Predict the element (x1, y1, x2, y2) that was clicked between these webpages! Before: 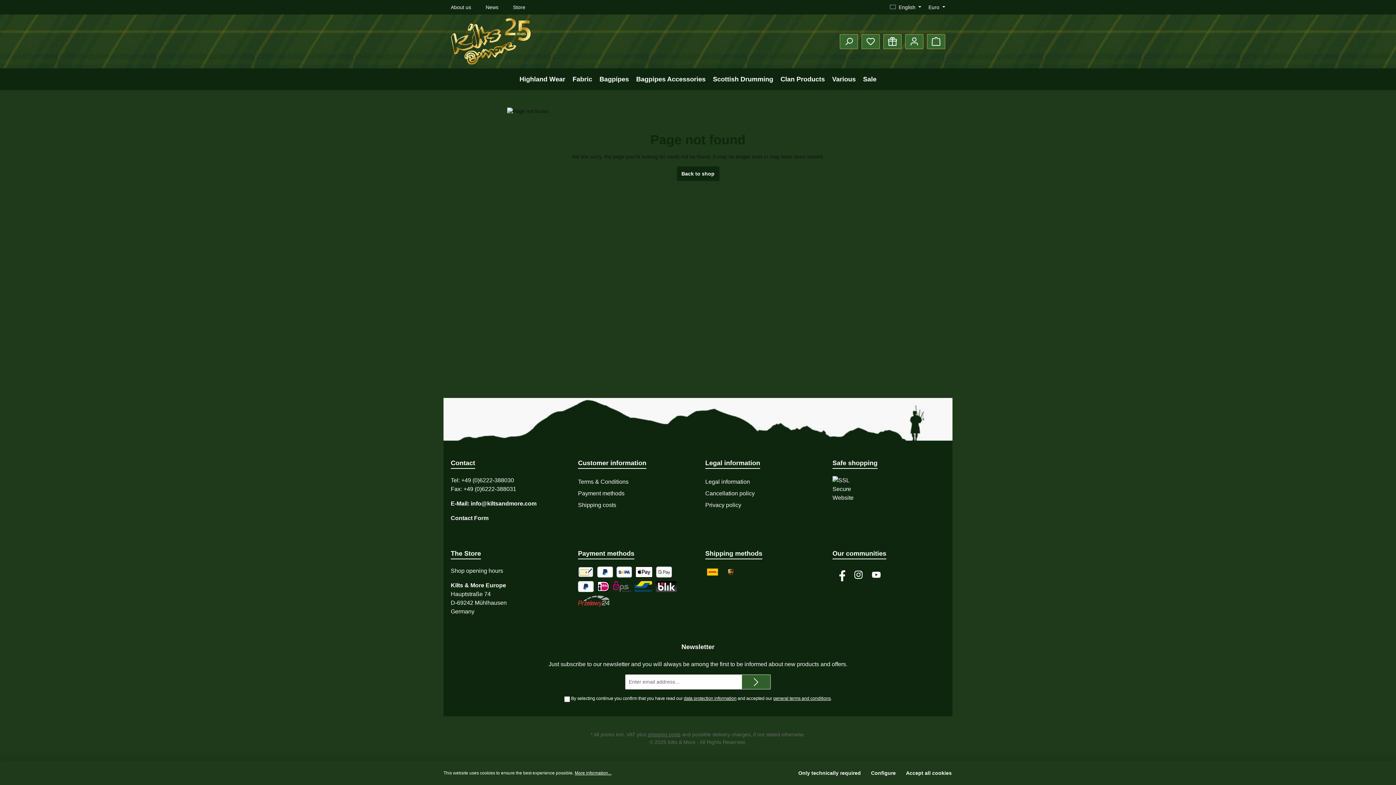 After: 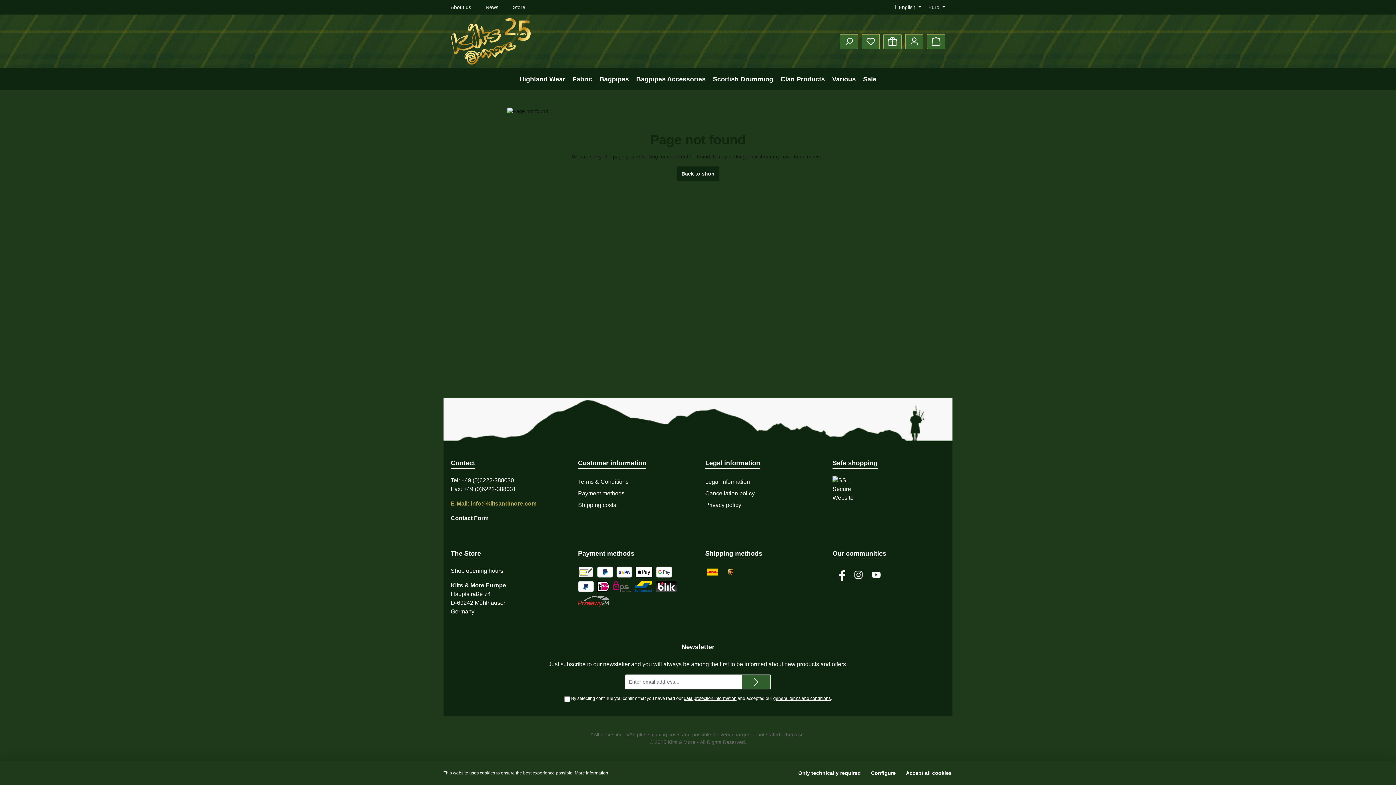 Action: bbox: (450, 499, 563, 508) label: E-Mail: info@kiltsandmore.com